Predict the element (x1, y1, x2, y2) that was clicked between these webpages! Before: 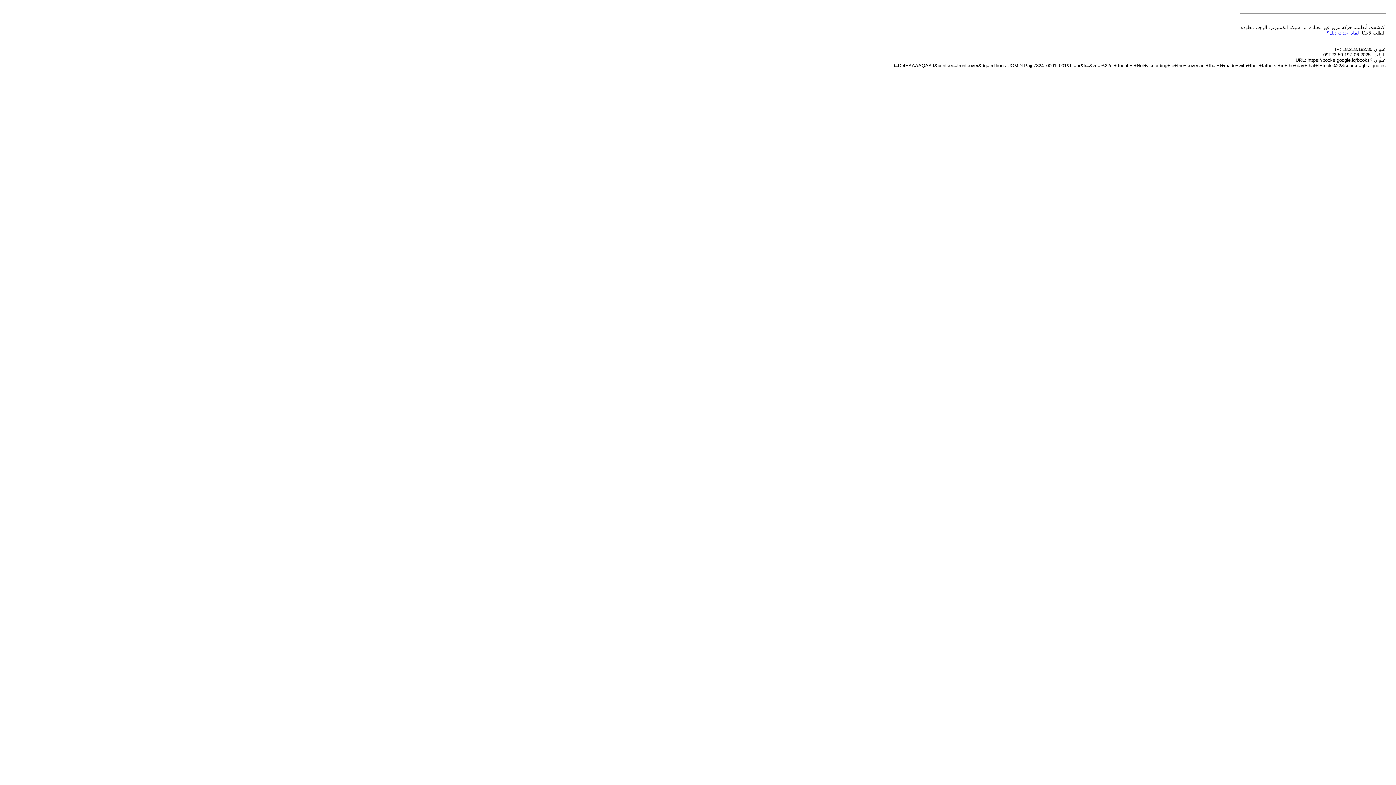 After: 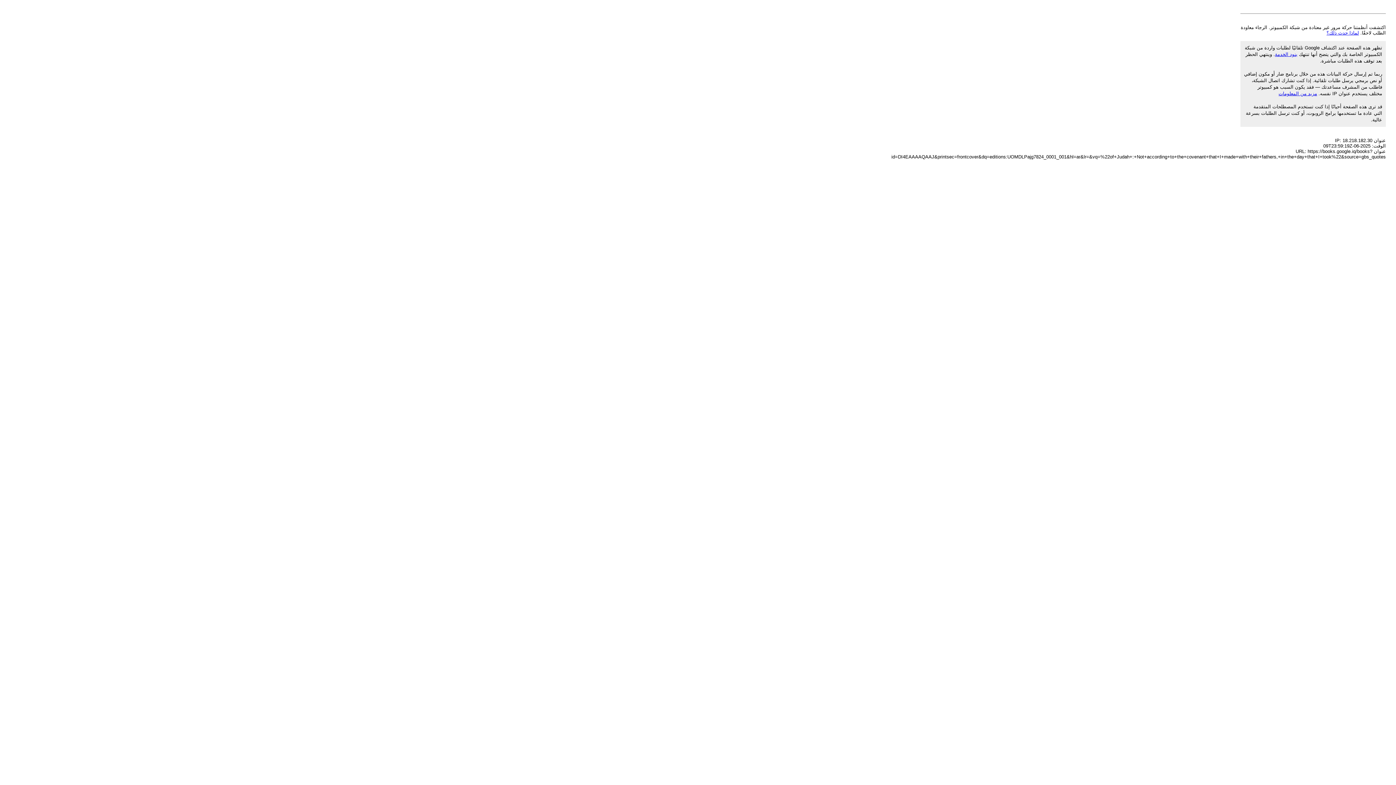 Action: label: لماذا حدث ذلك؟ bbox: (1326, 30, 1359, 35)